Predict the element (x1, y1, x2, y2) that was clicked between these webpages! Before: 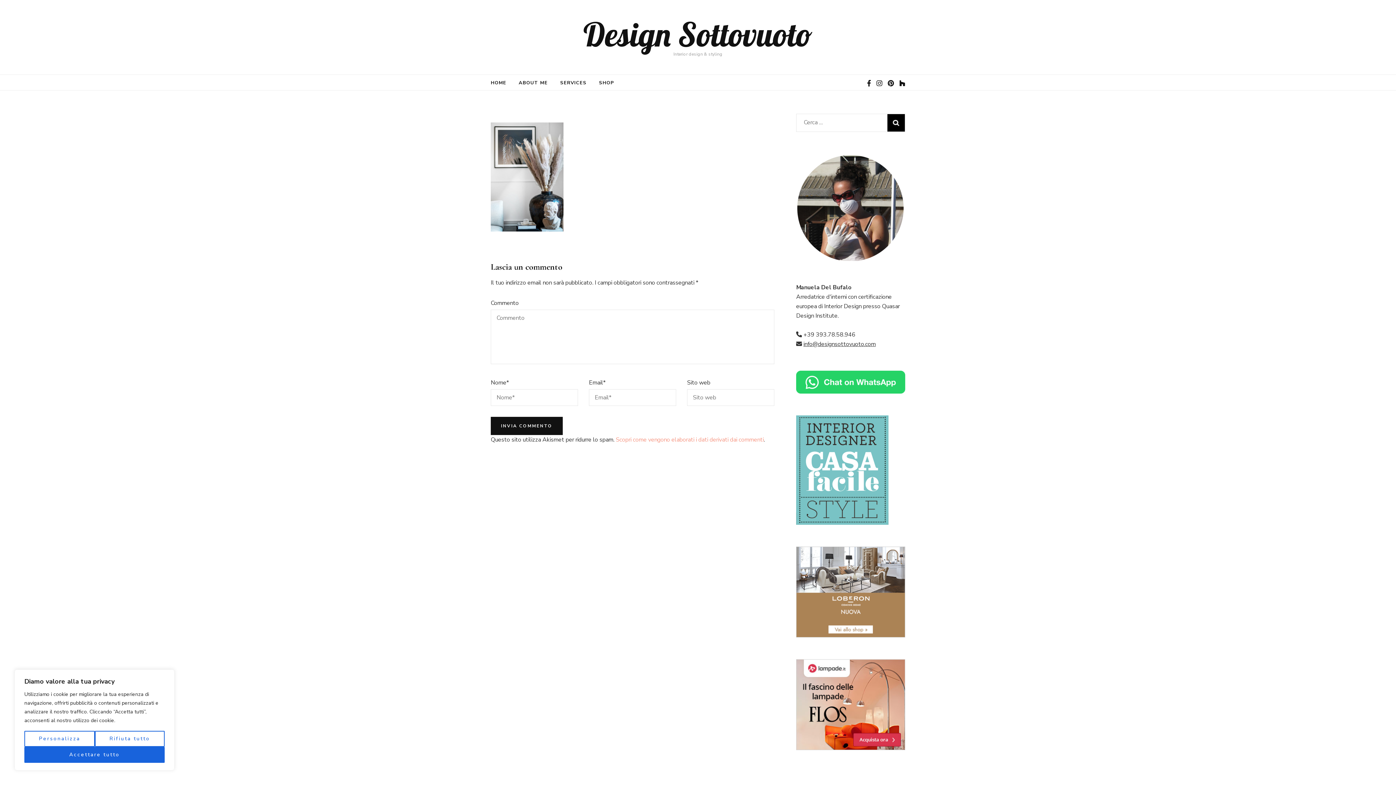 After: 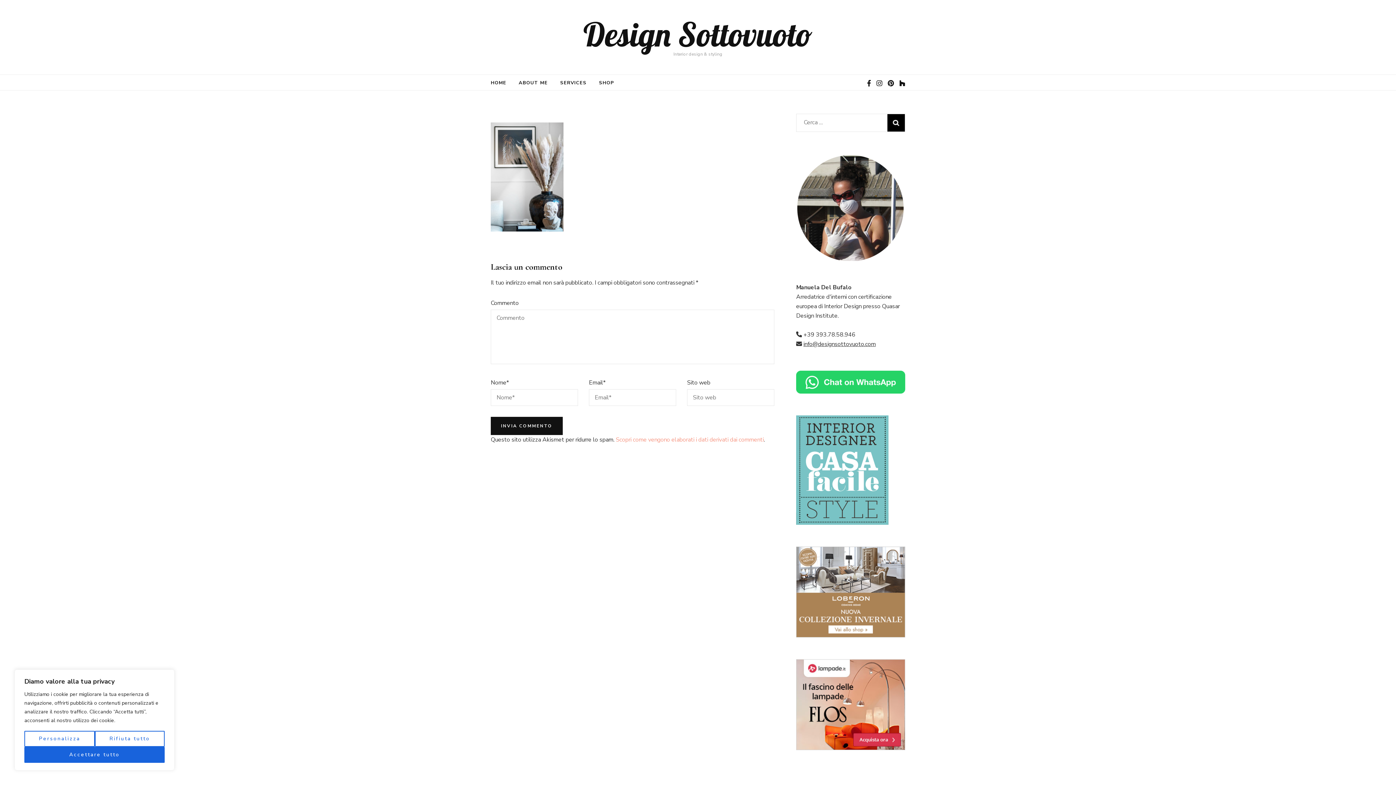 Action: bbox: (796, 546, 905, 637)